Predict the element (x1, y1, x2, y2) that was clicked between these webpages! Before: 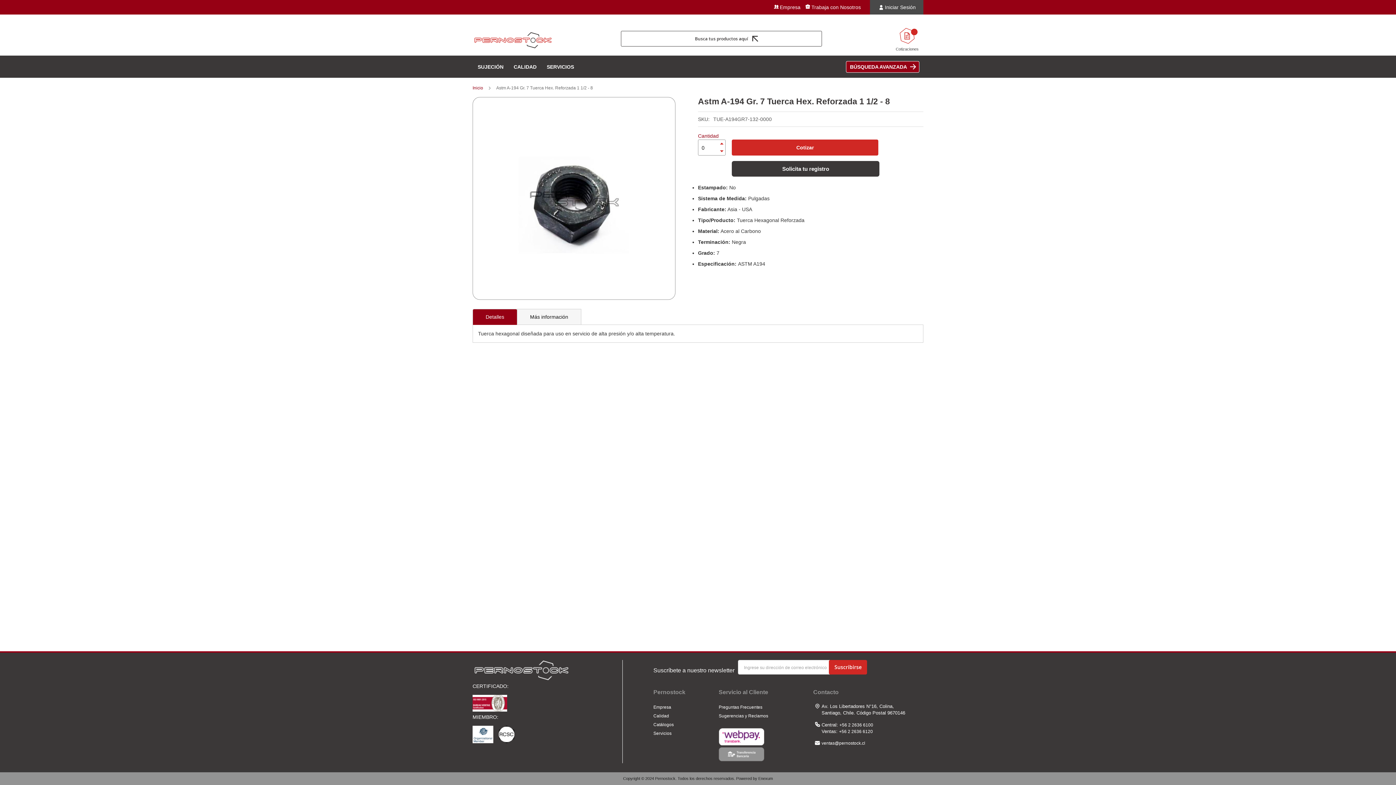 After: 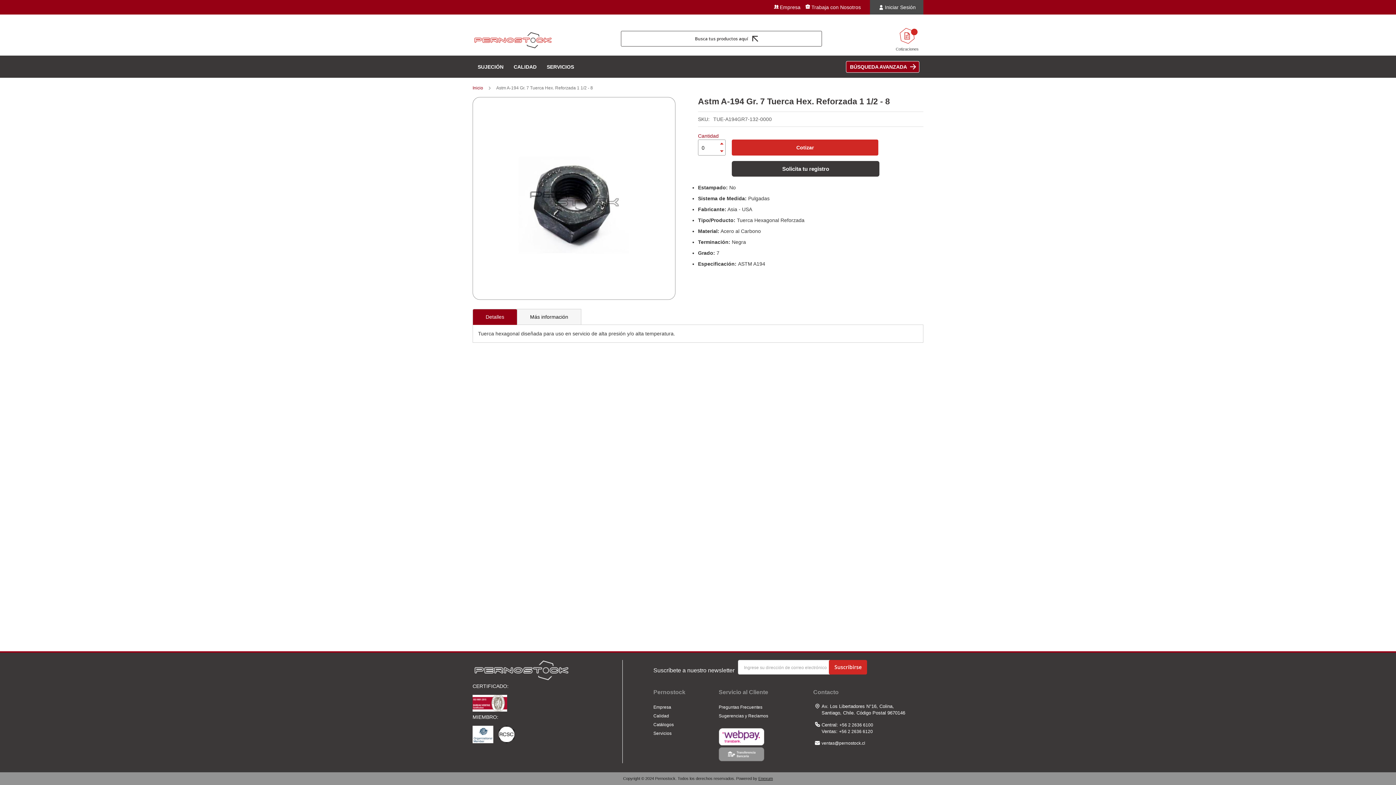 Action: bbox: (758, 776, 773, 781) label: Enexum